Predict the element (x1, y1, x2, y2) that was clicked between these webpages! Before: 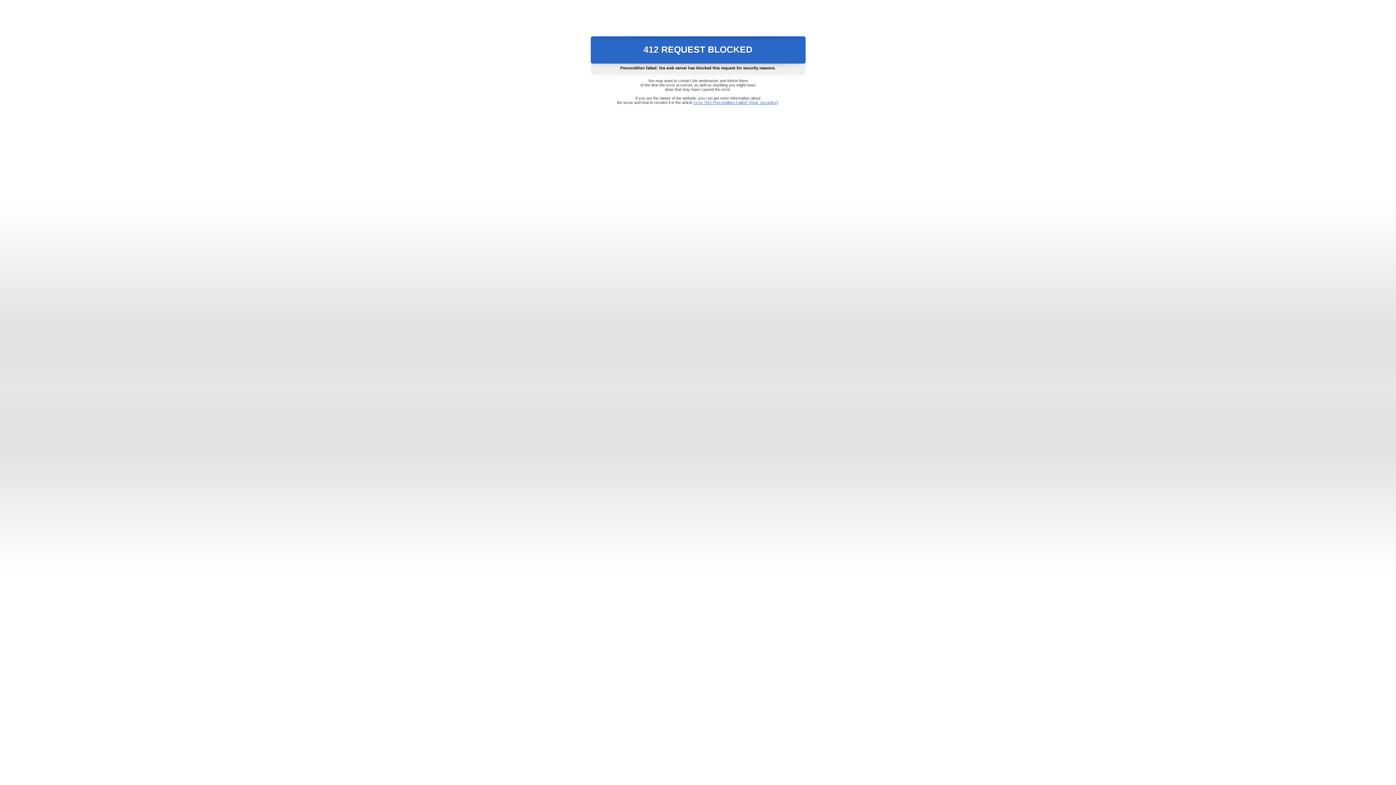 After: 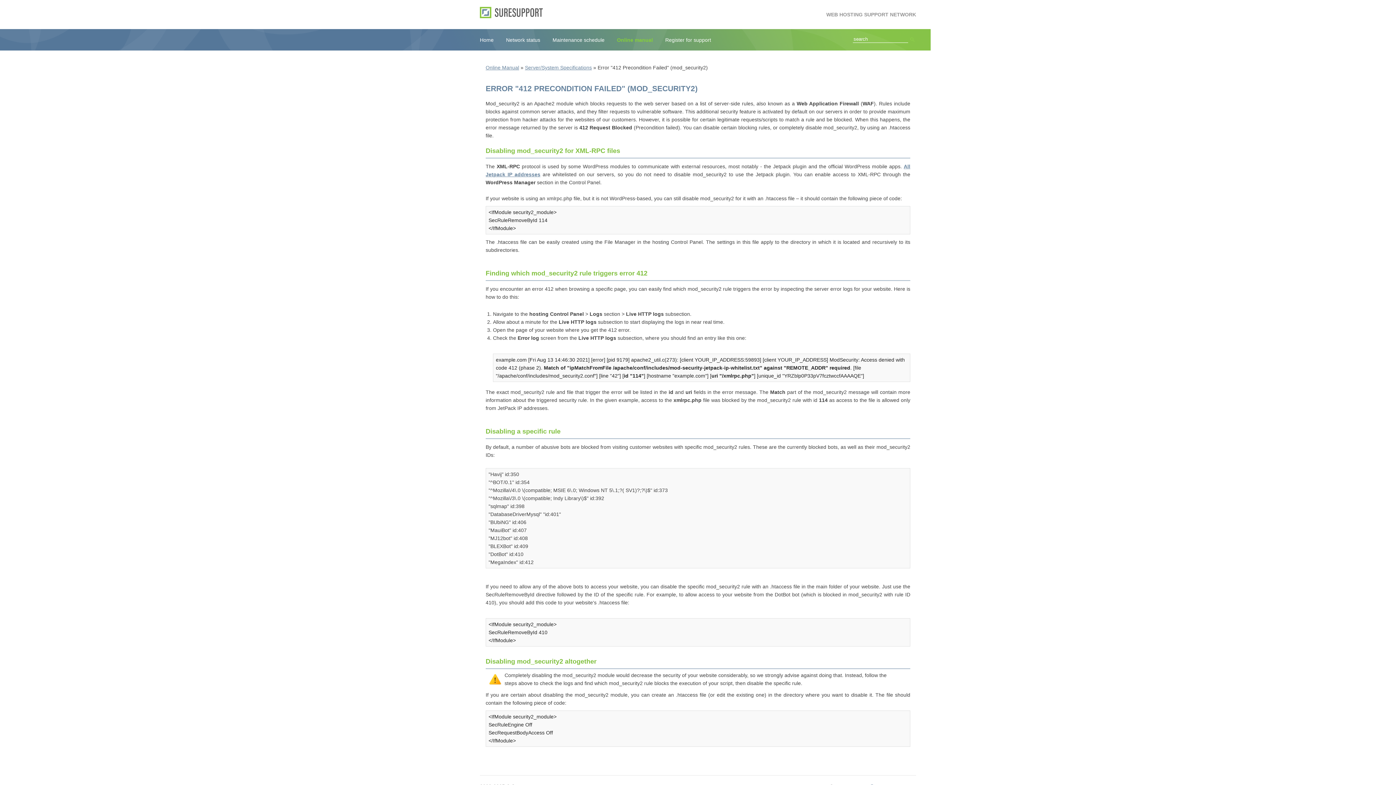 Action: label: Error "412 Precondition Failed" (mod_security2) bbox: (693, 100, 778, 104)